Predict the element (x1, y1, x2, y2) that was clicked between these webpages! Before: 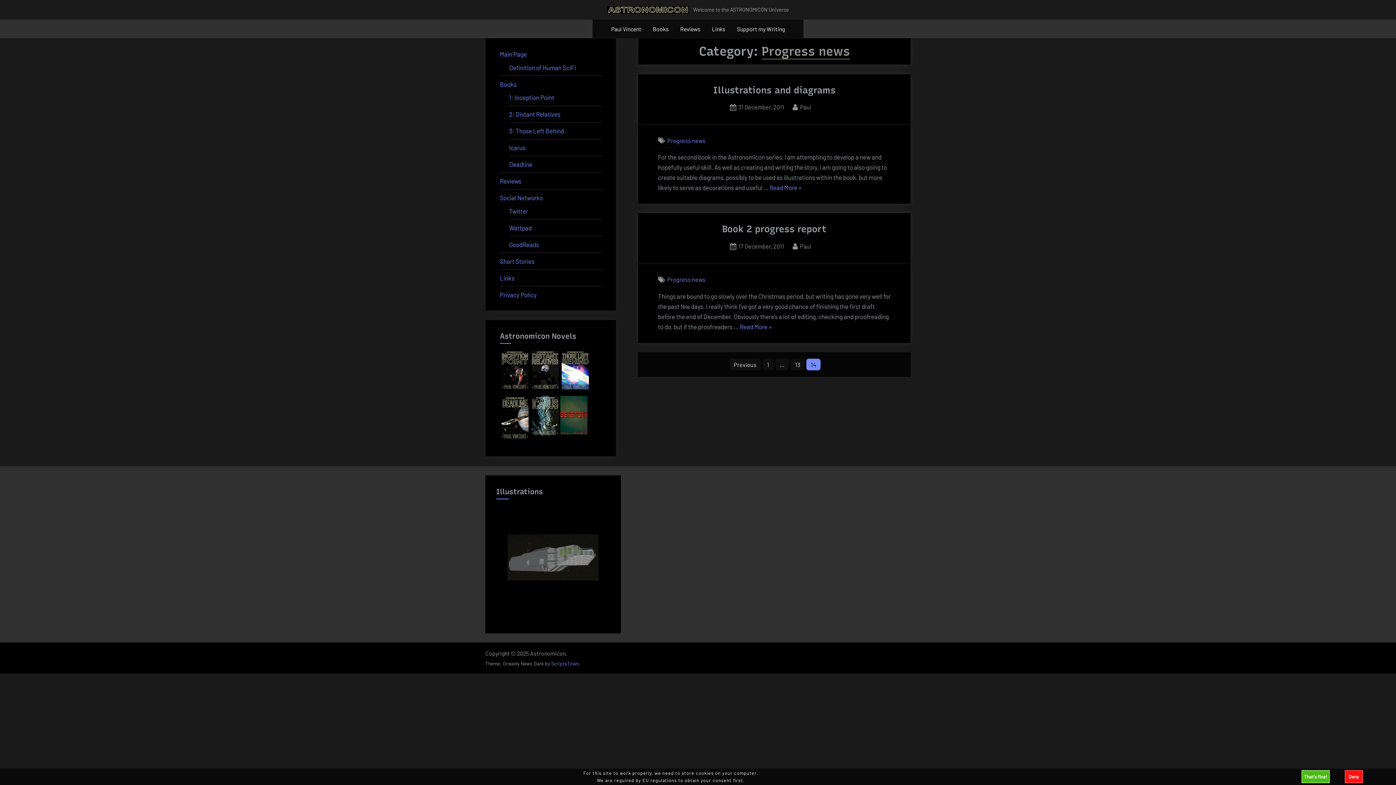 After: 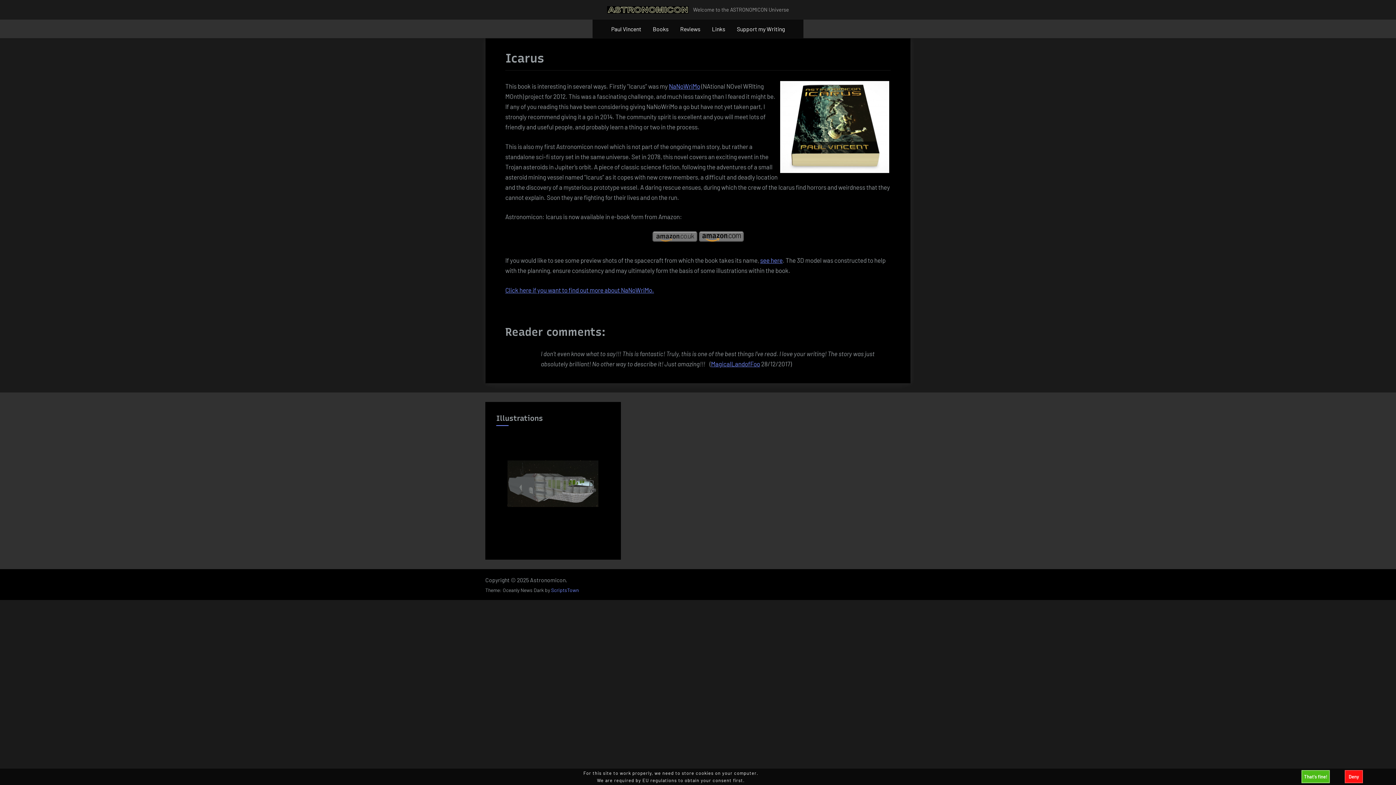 Action: label: Icarus bbox: (509, 144, 525, 151)